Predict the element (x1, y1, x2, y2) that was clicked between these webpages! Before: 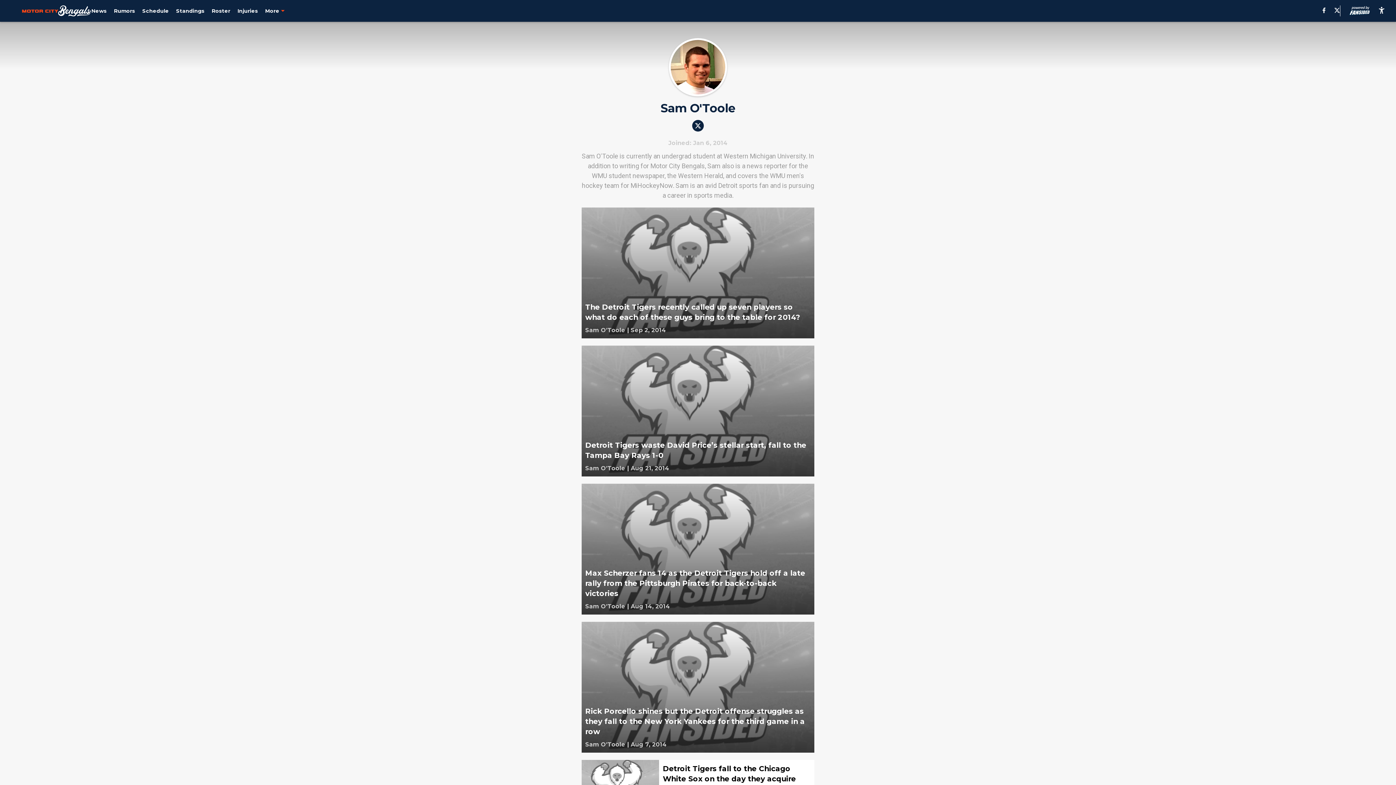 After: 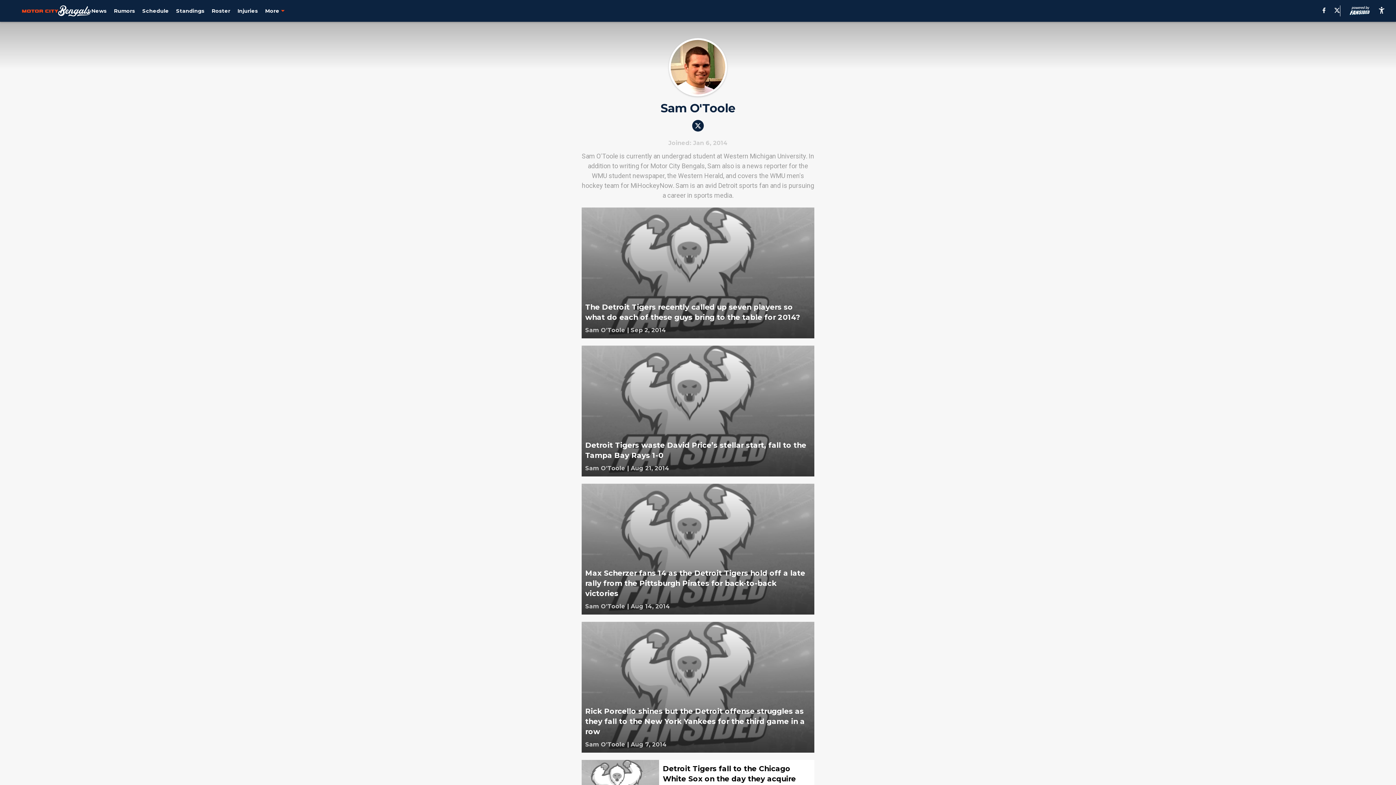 Action: bbox: (1321, 7, 1327, 14)